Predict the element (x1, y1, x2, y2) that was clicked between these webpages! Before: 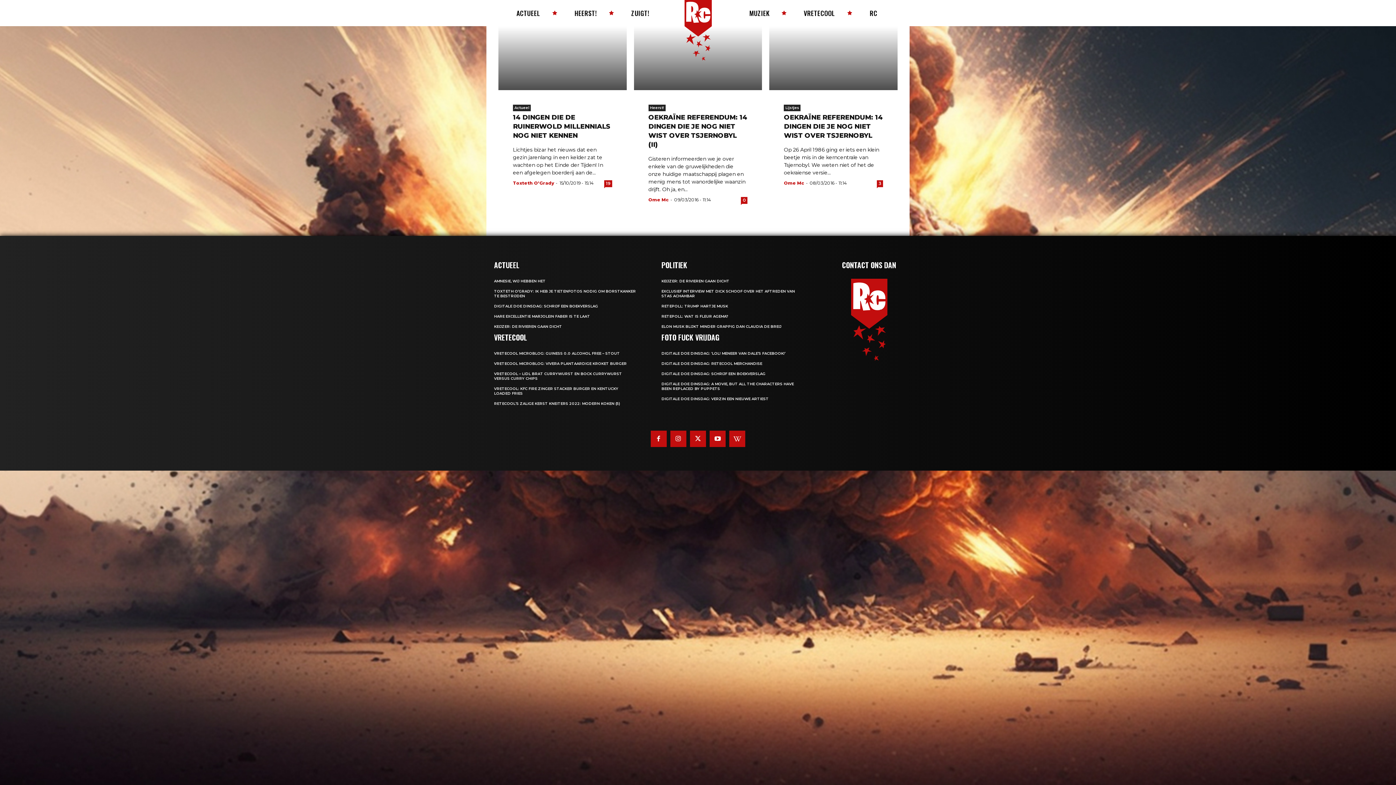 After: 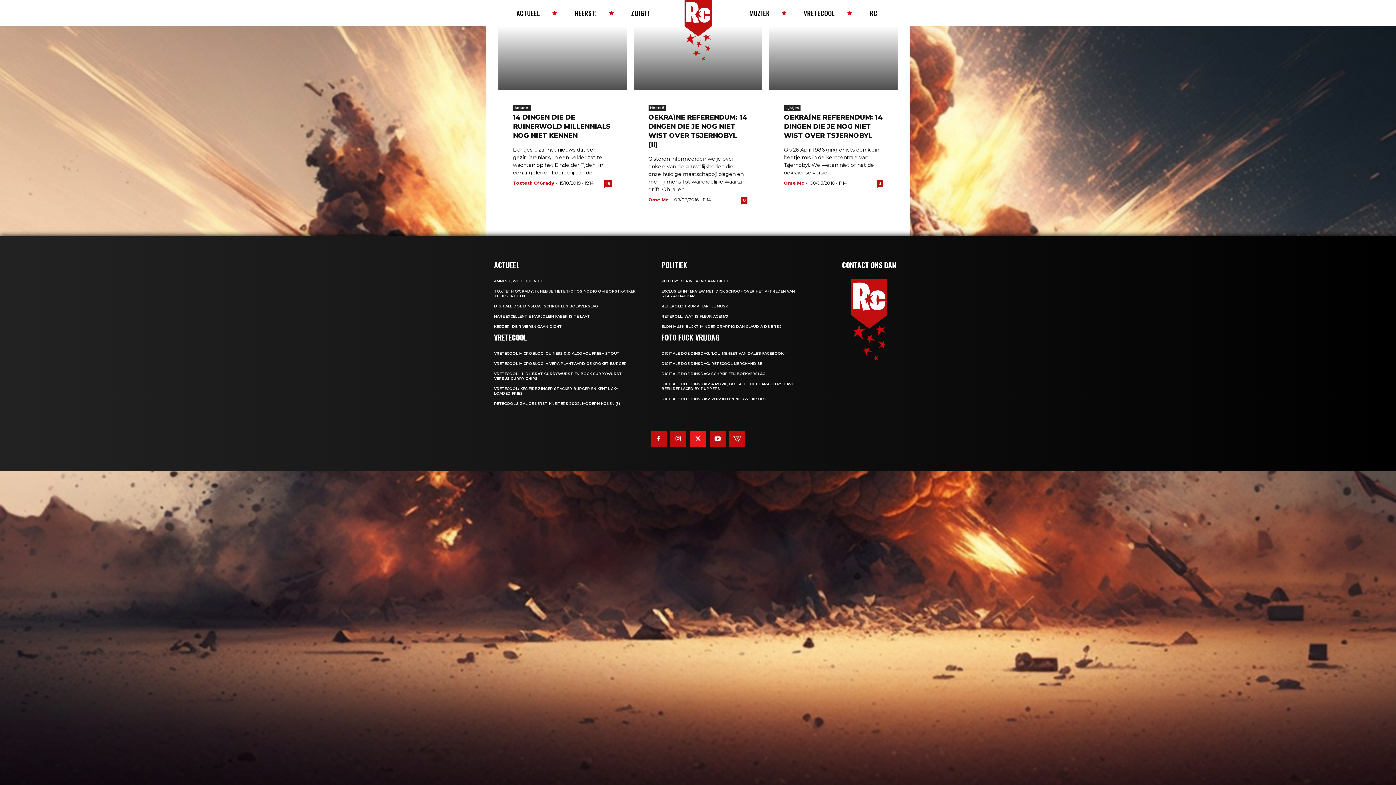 Action: bbox: (690, 431, 706, 447)